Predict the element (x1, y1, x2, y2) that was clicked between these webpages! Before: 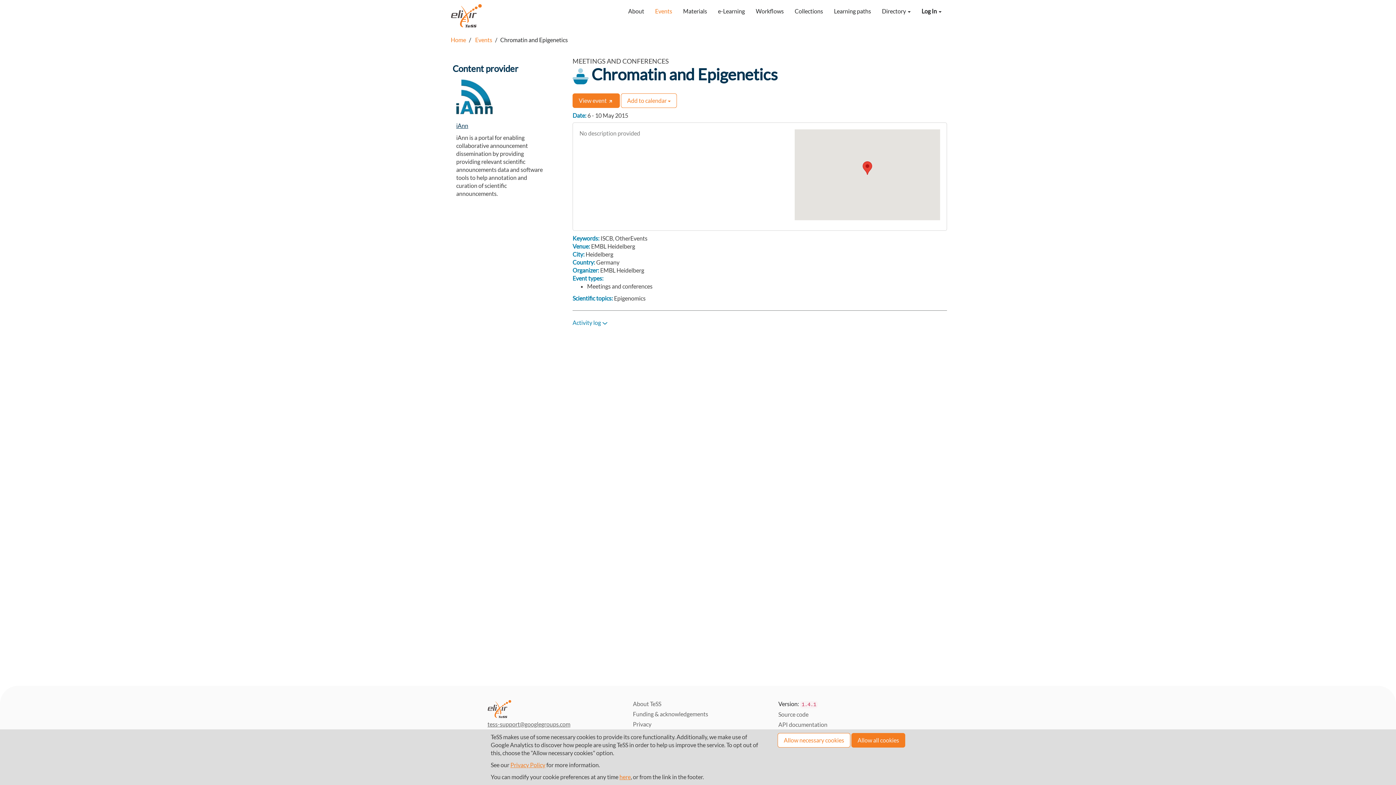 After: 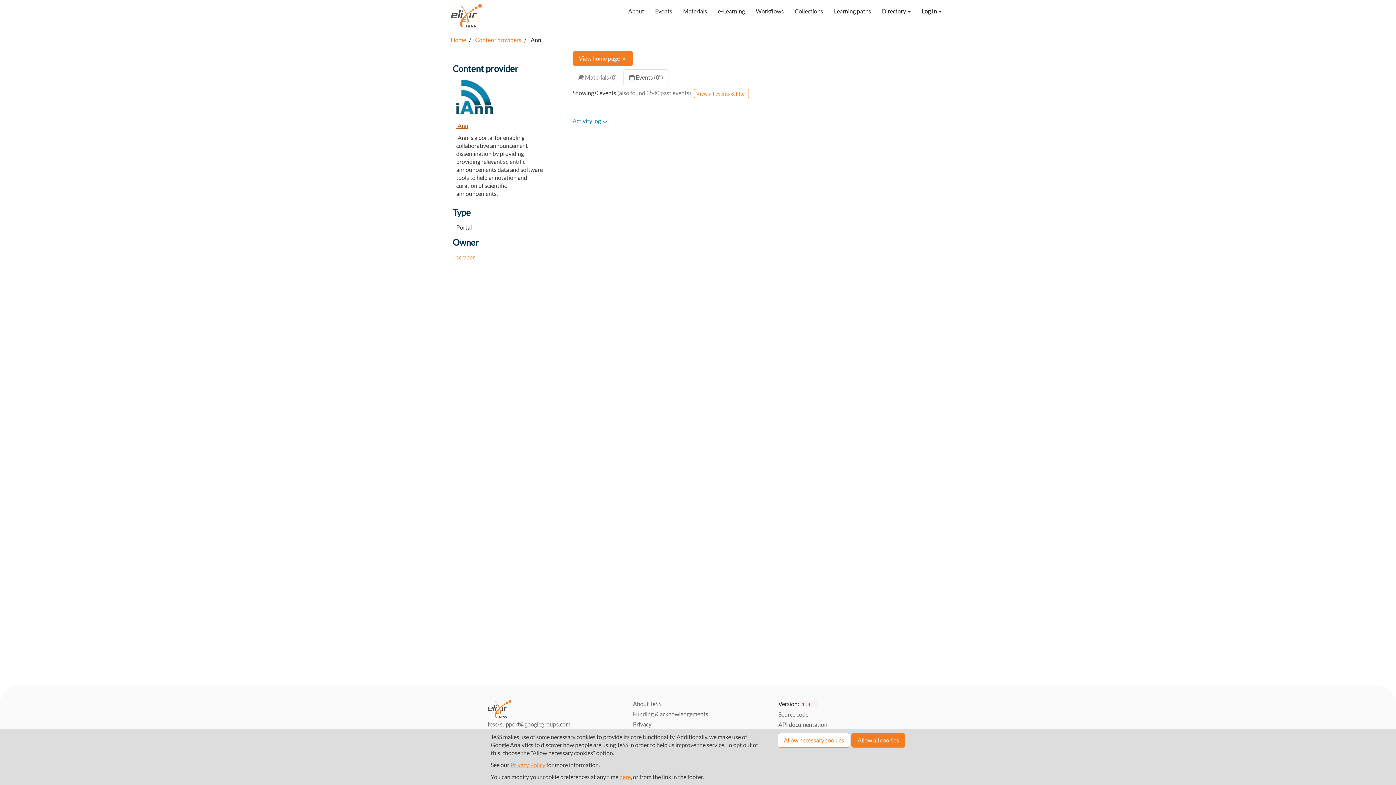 Action: bbox: (456, 122, 468, 128) label: iAnn